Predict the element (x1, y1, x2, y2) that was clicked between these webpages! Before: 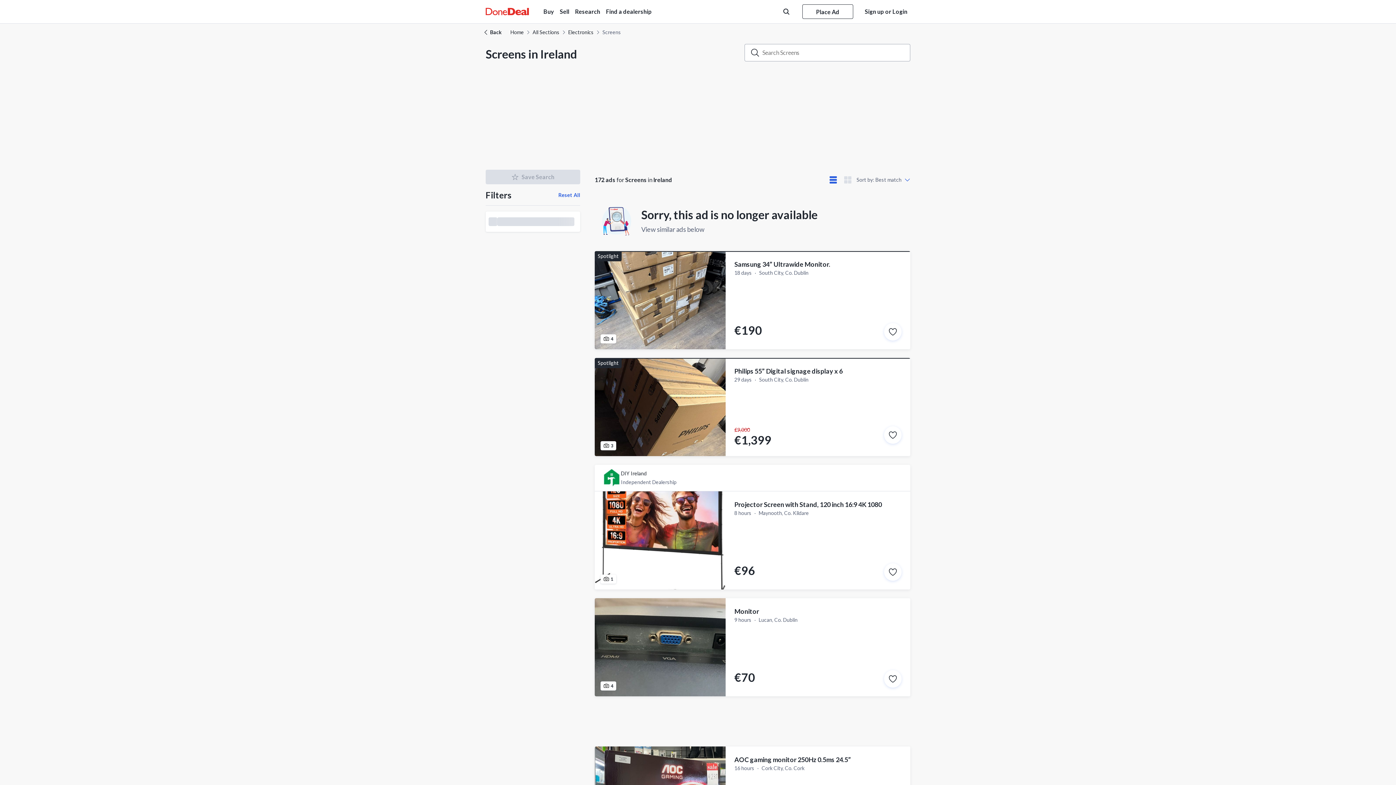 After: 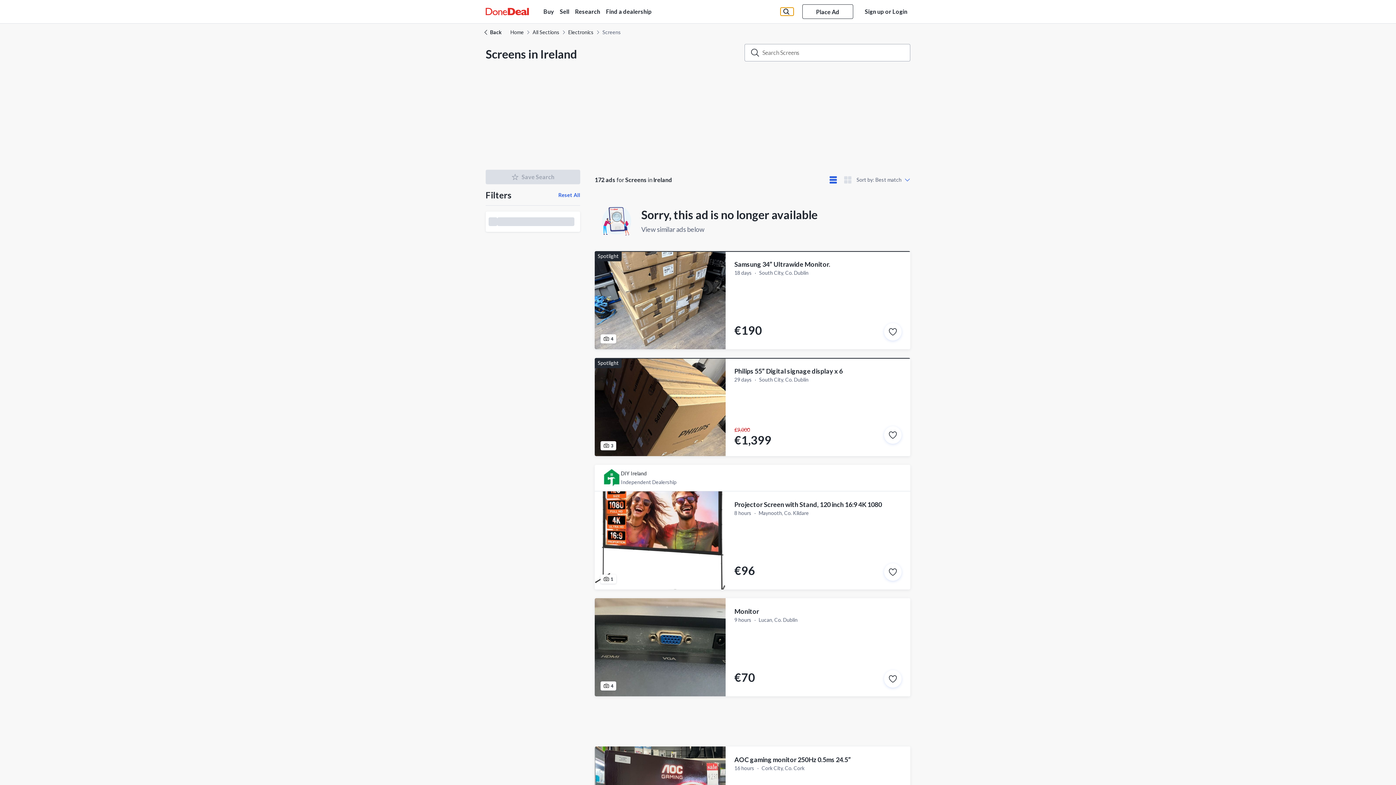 Action: bbox: (780, 7, 793, 15)